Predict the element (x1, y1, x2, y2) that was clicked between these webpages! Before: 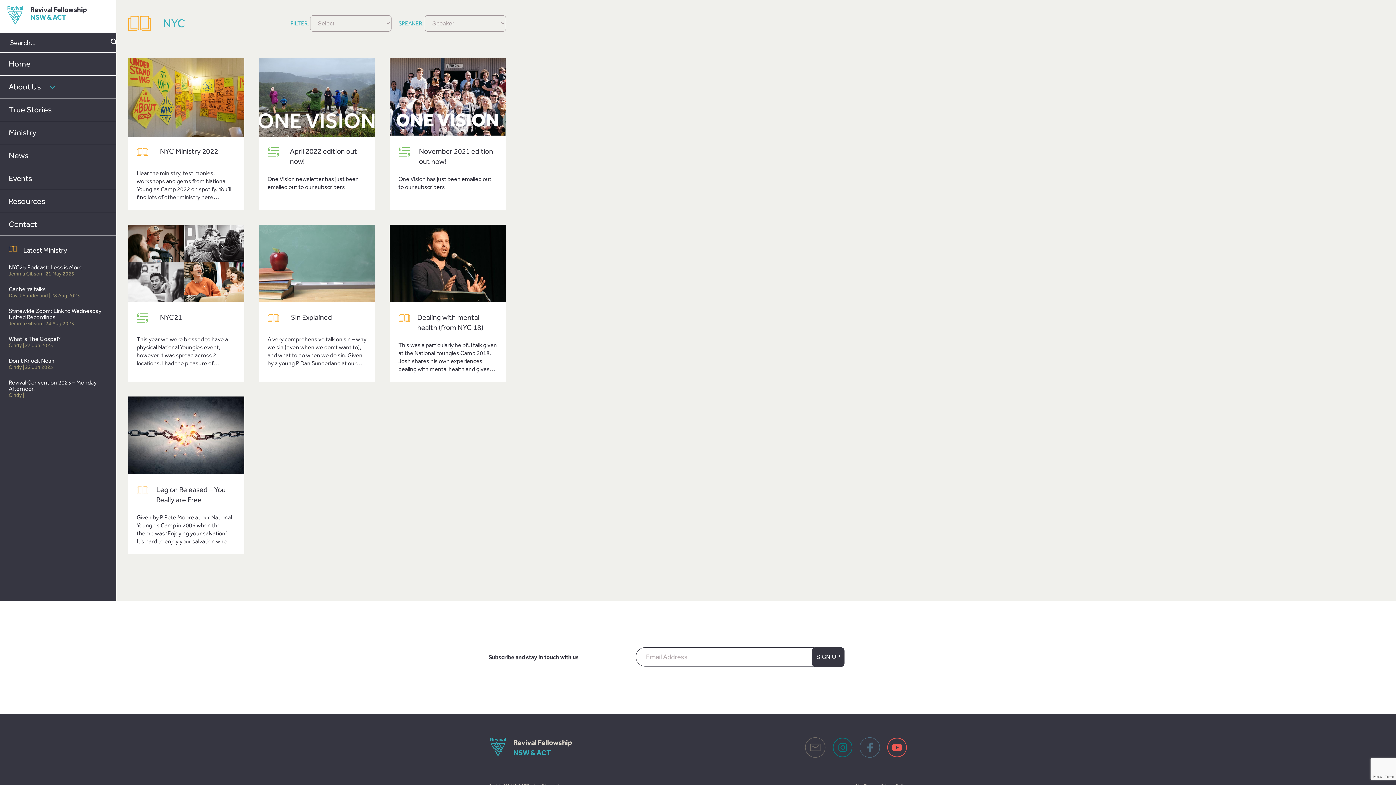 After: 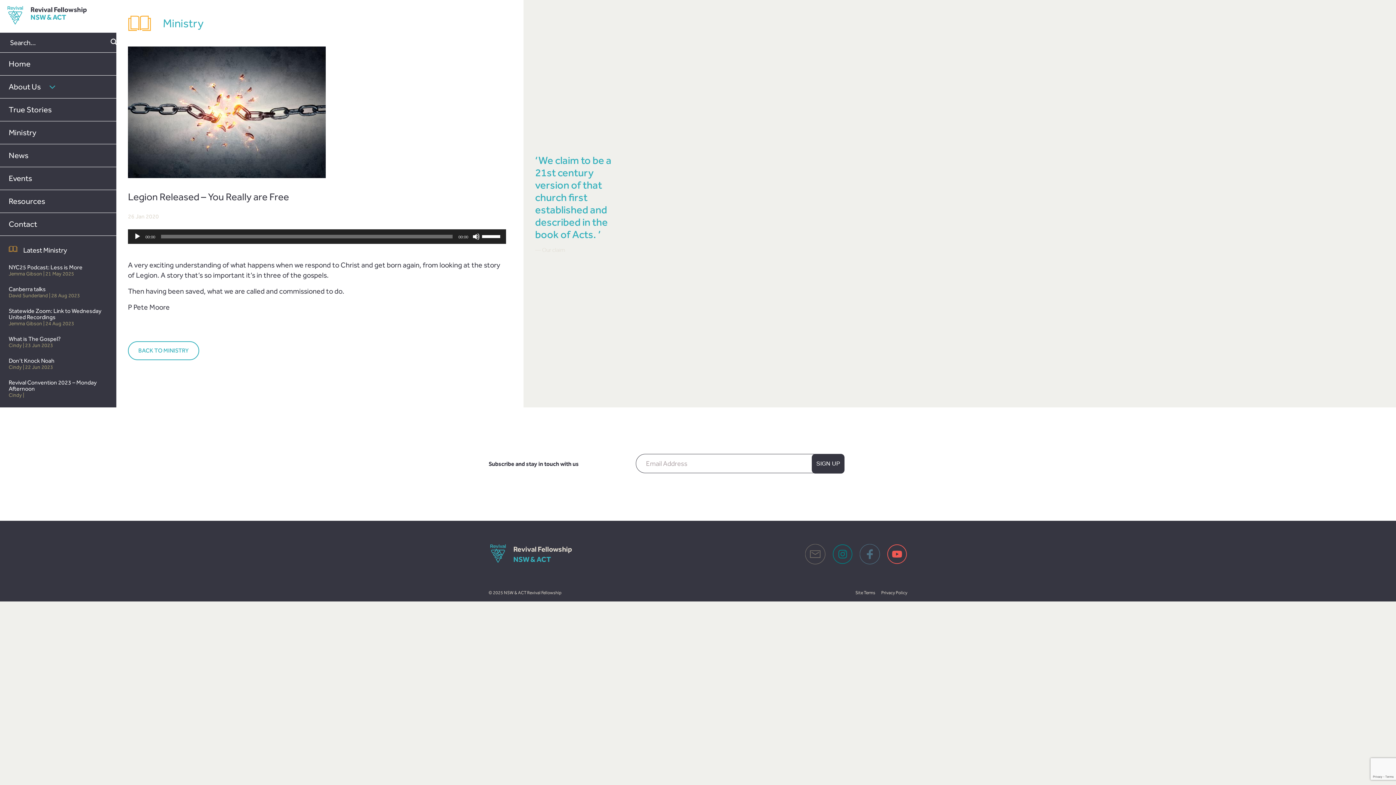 Action: bbox: (128, 396, 244, 475)